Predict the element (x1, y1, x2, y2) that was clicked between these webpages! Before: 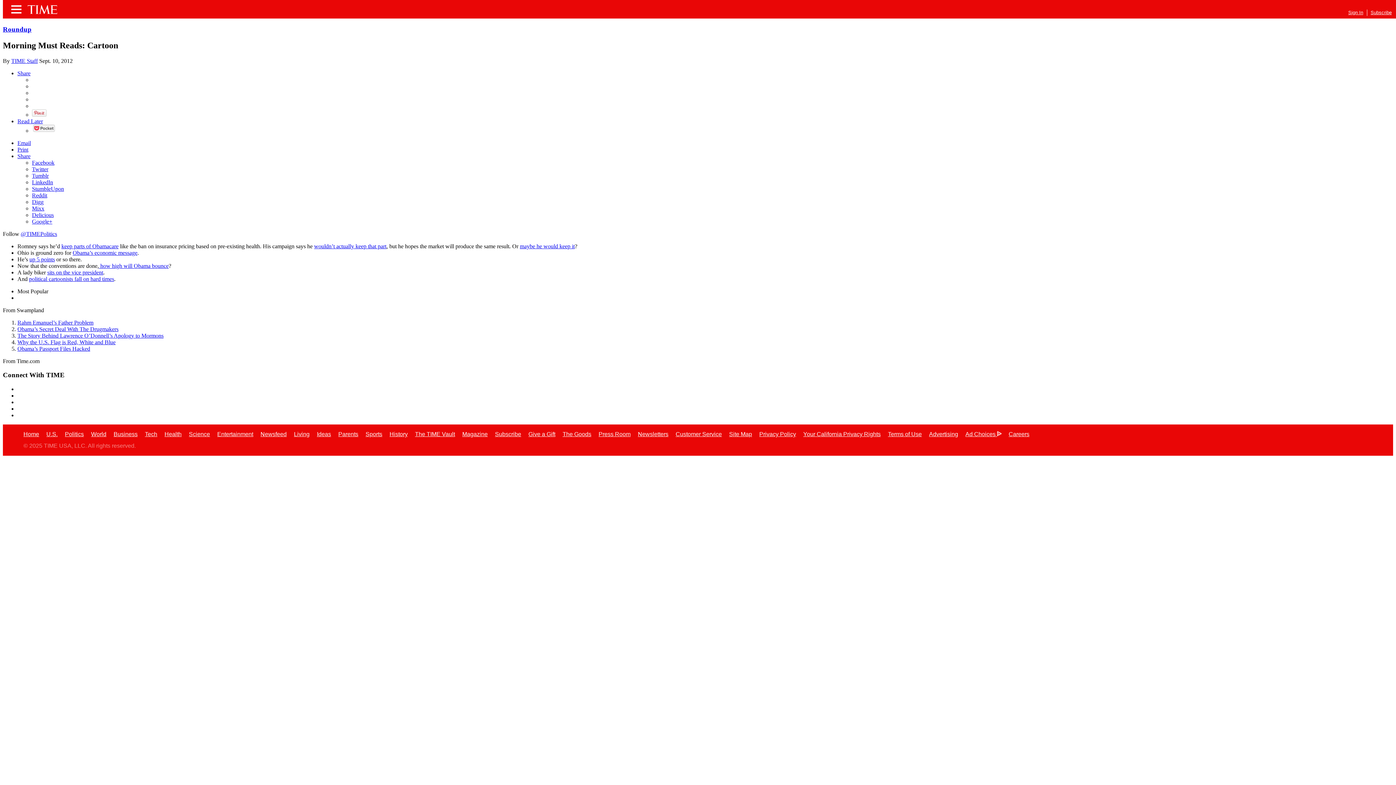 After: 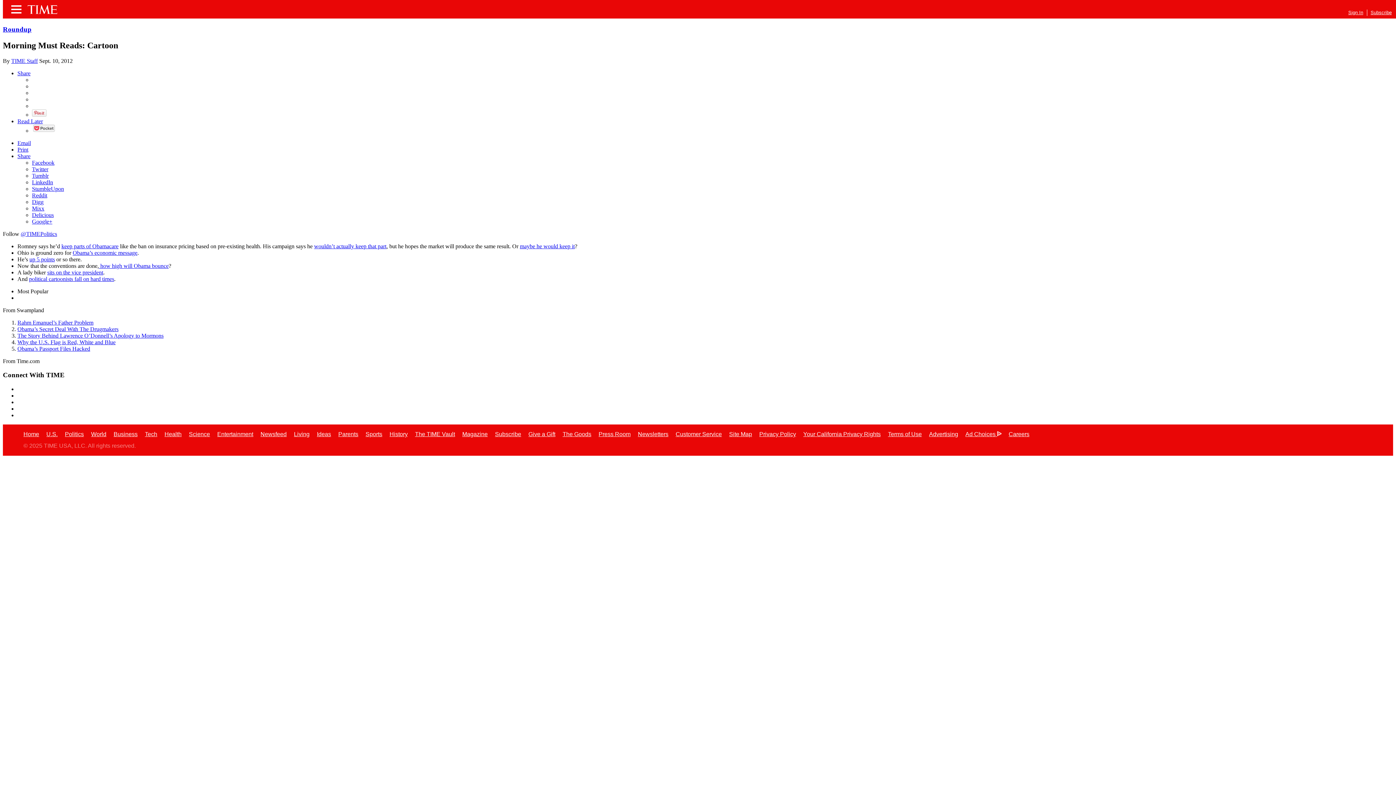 Action: label: Reddit bbox: (32, 192, 47, 198)